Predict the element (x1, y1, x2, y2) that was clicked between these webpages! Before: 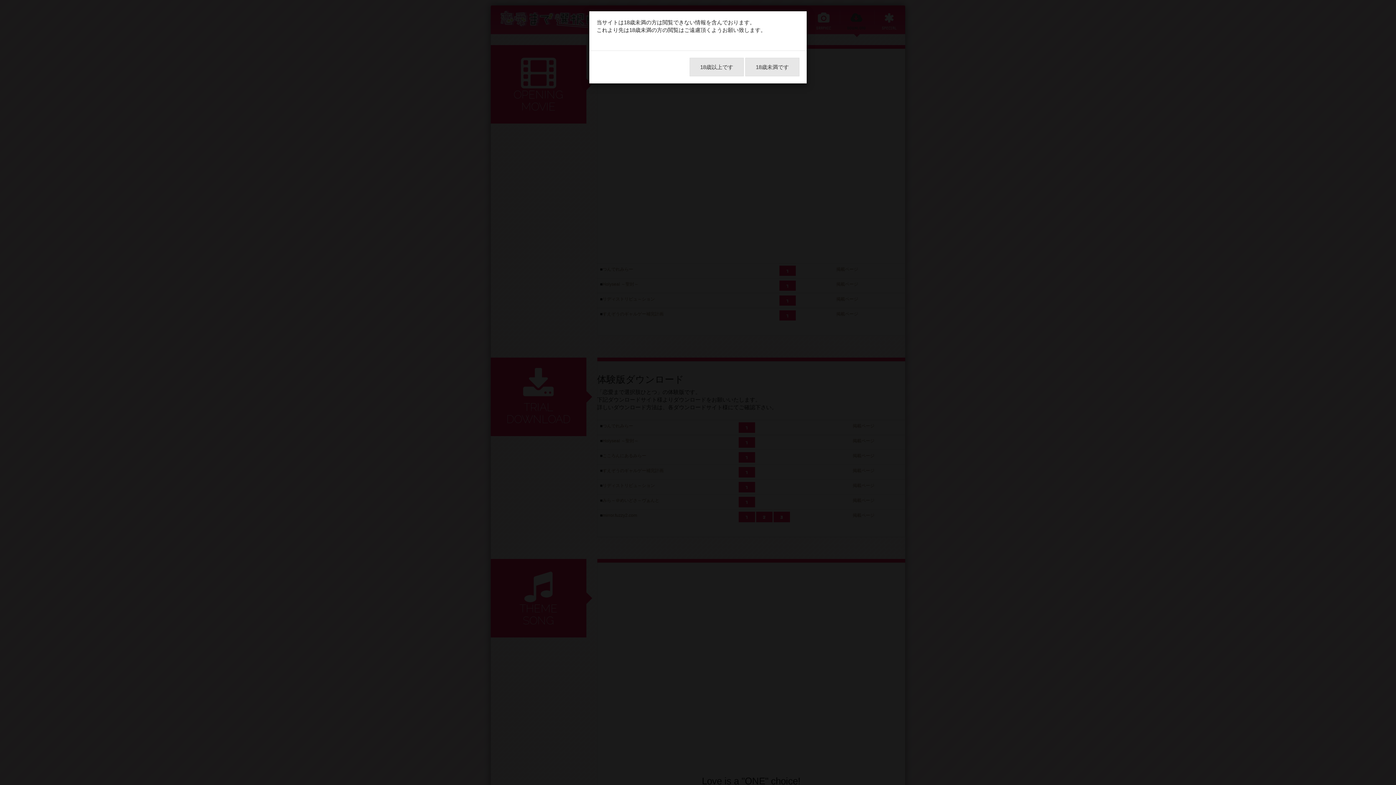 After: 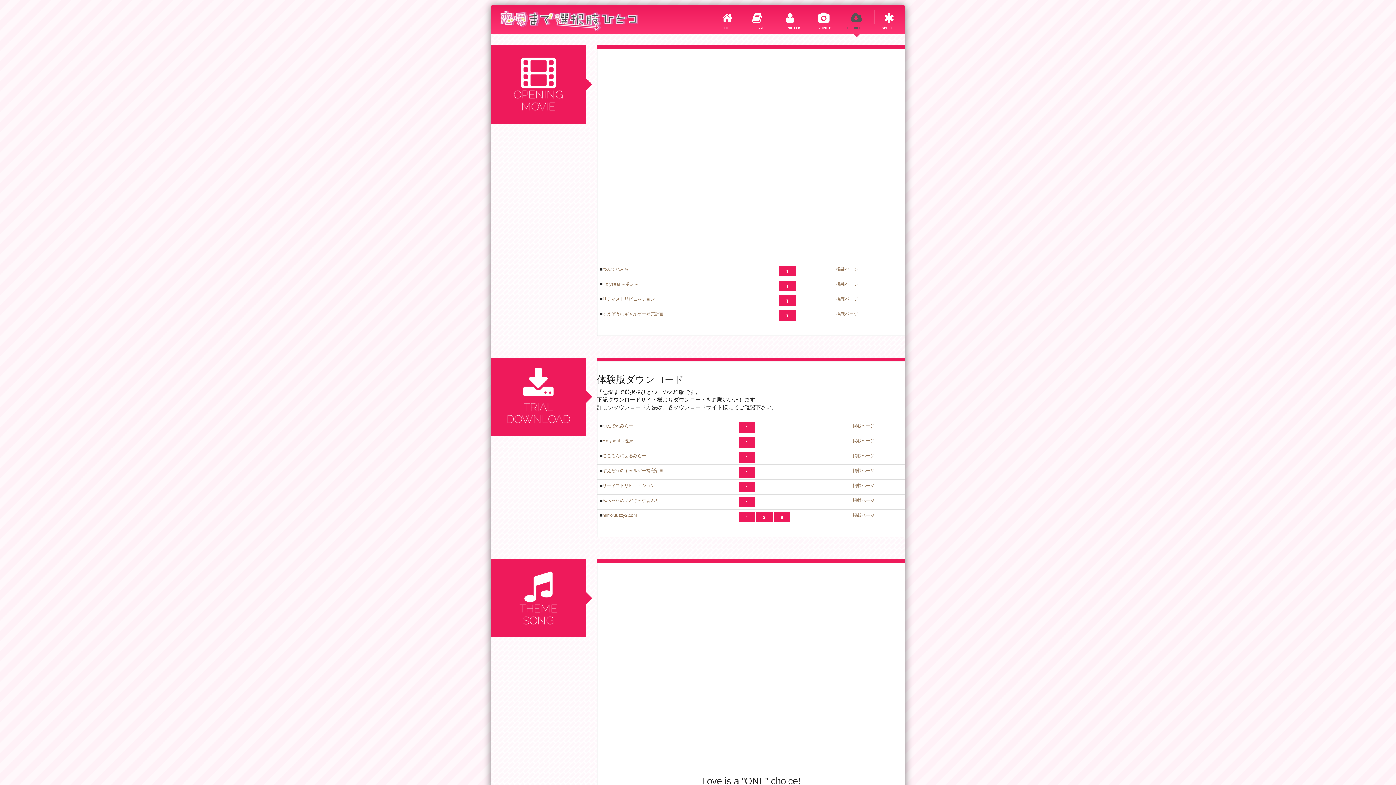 Action: bbox: (689, 57, 744, 76) label: 18歳以上です